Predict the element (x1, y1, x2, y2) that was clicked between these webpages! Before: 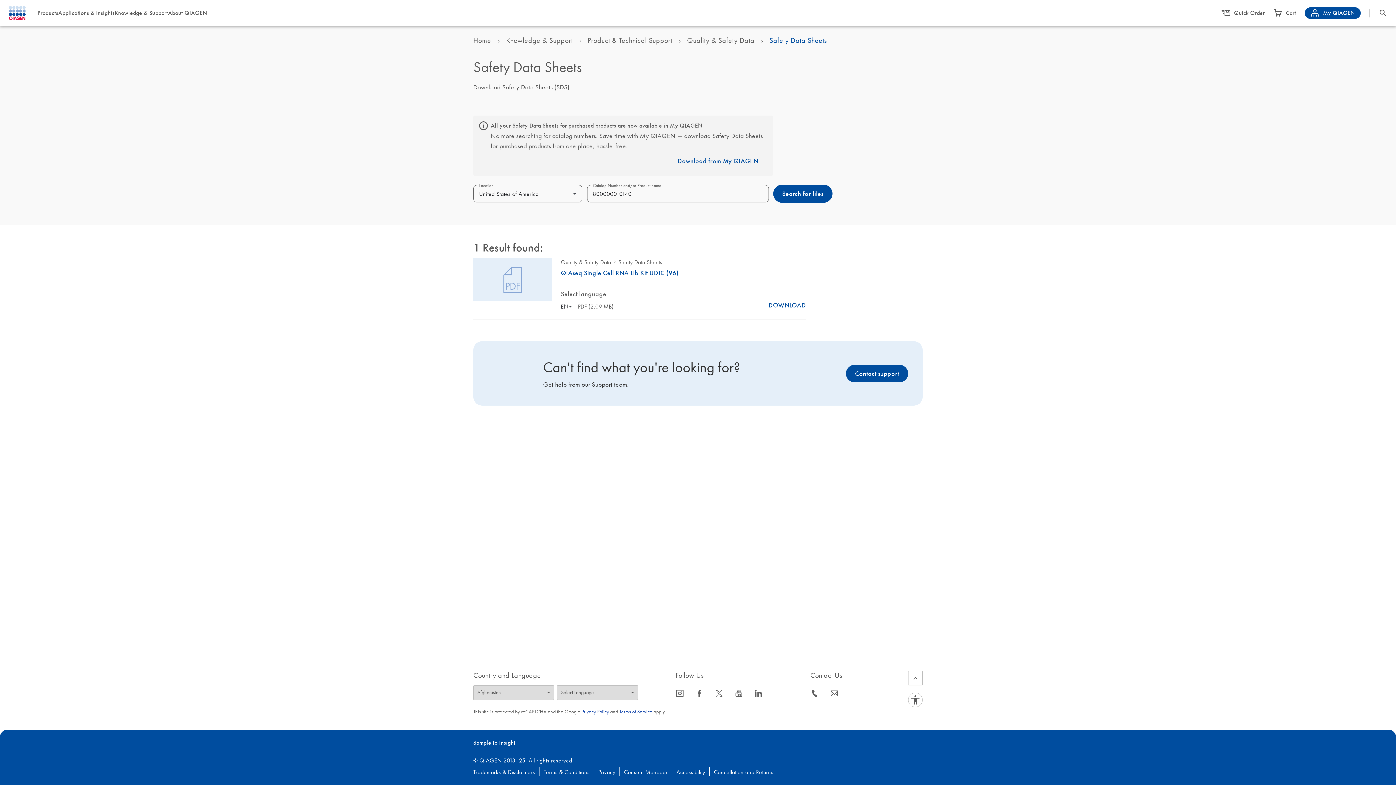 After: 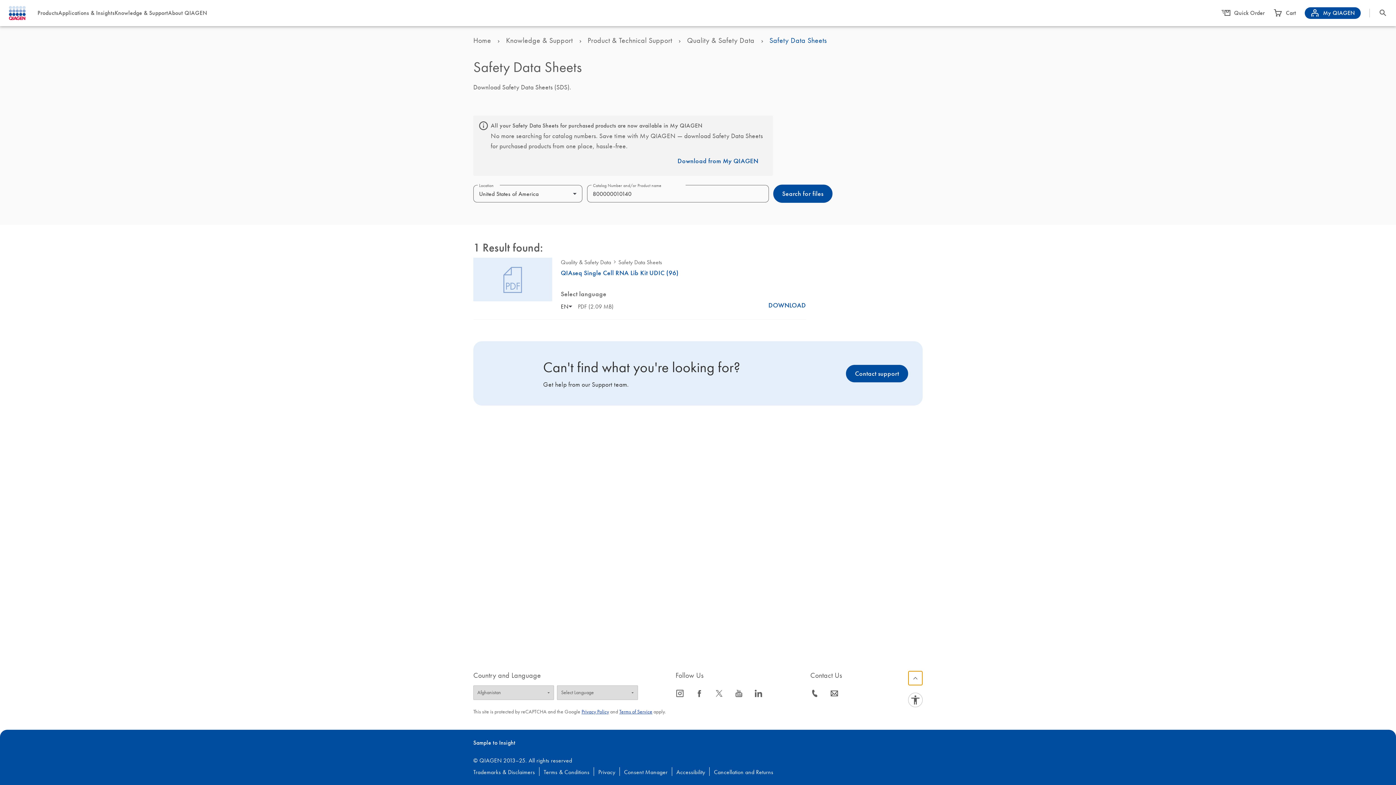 Action: bbox: (908, 671, 922, 685)